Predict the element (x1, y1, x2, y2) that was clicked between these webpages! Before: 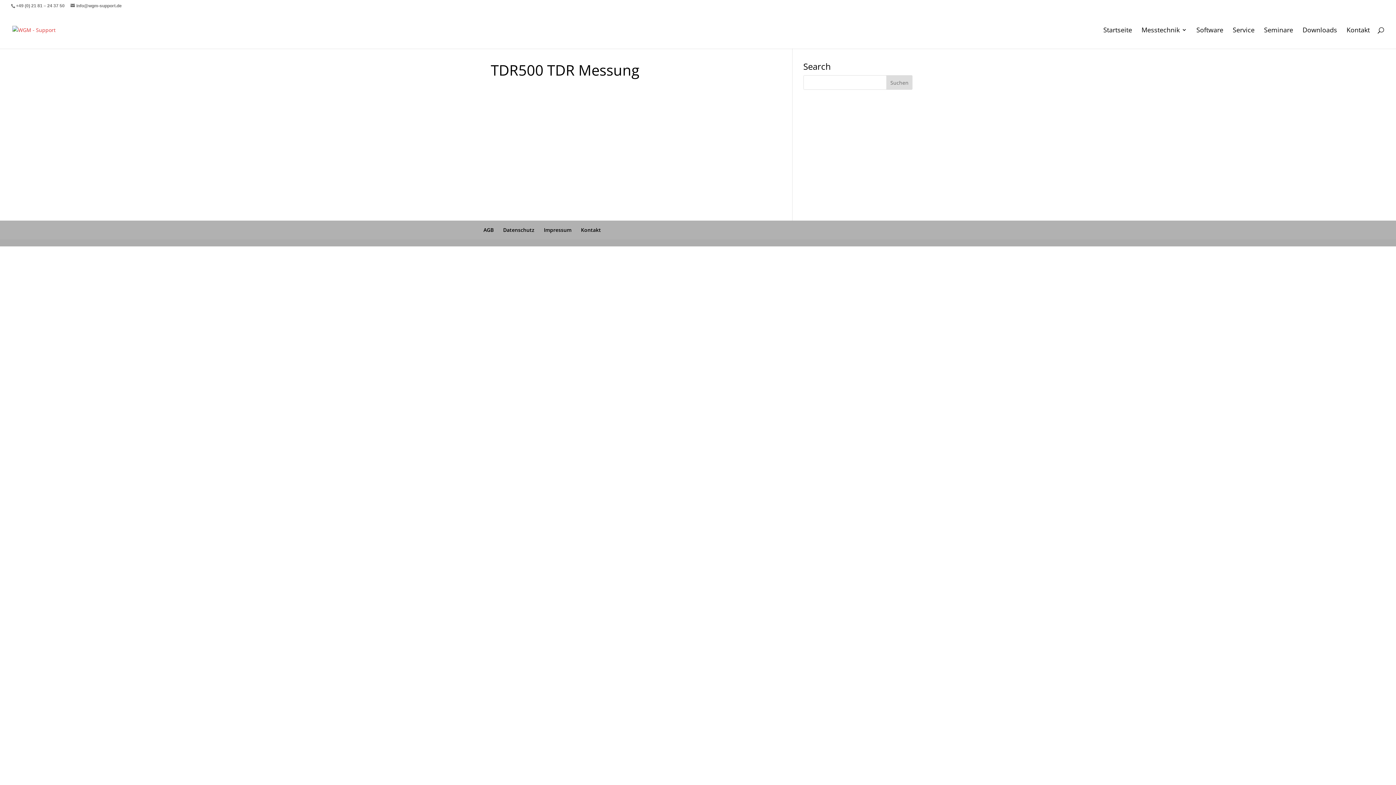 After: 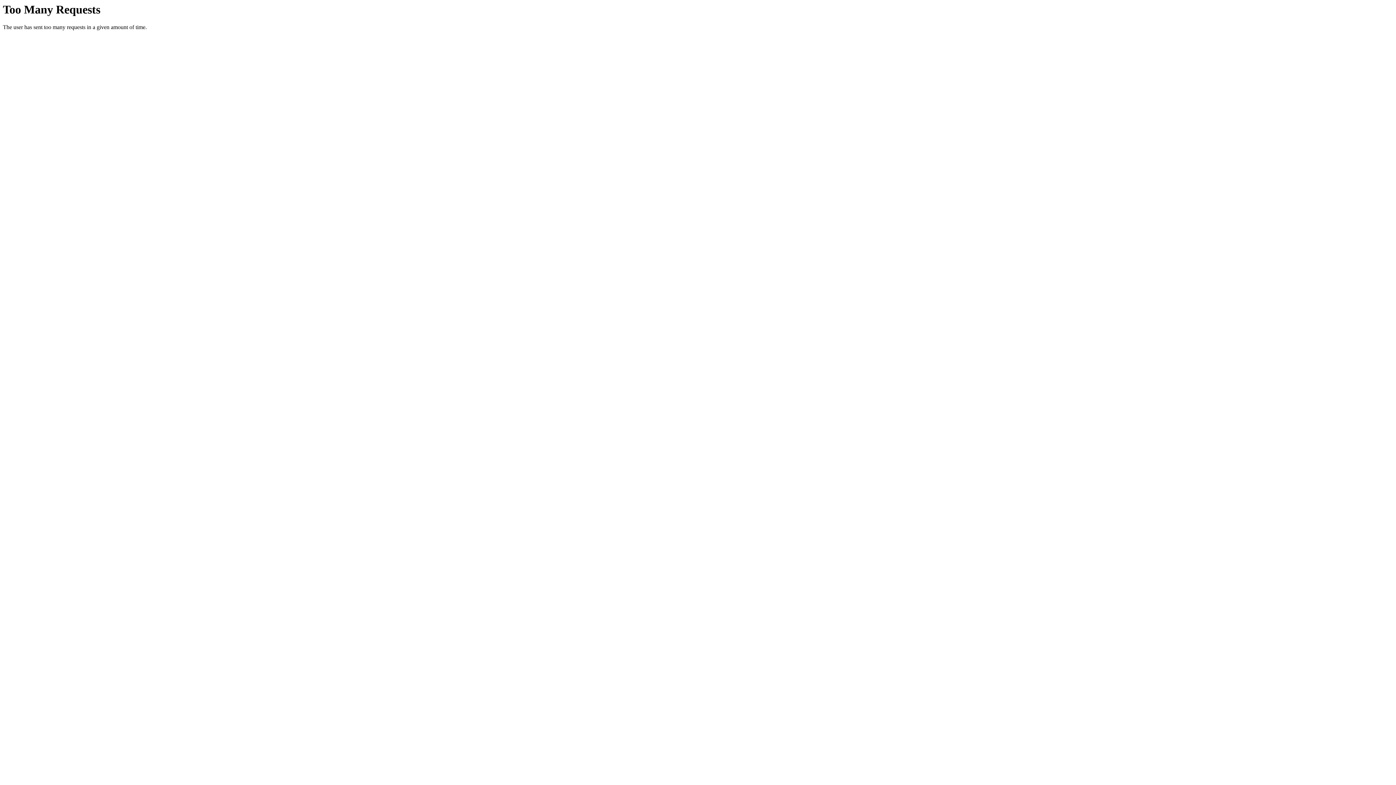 Action: label: Kontakt bbox: (1346, 27, 1370, 48)